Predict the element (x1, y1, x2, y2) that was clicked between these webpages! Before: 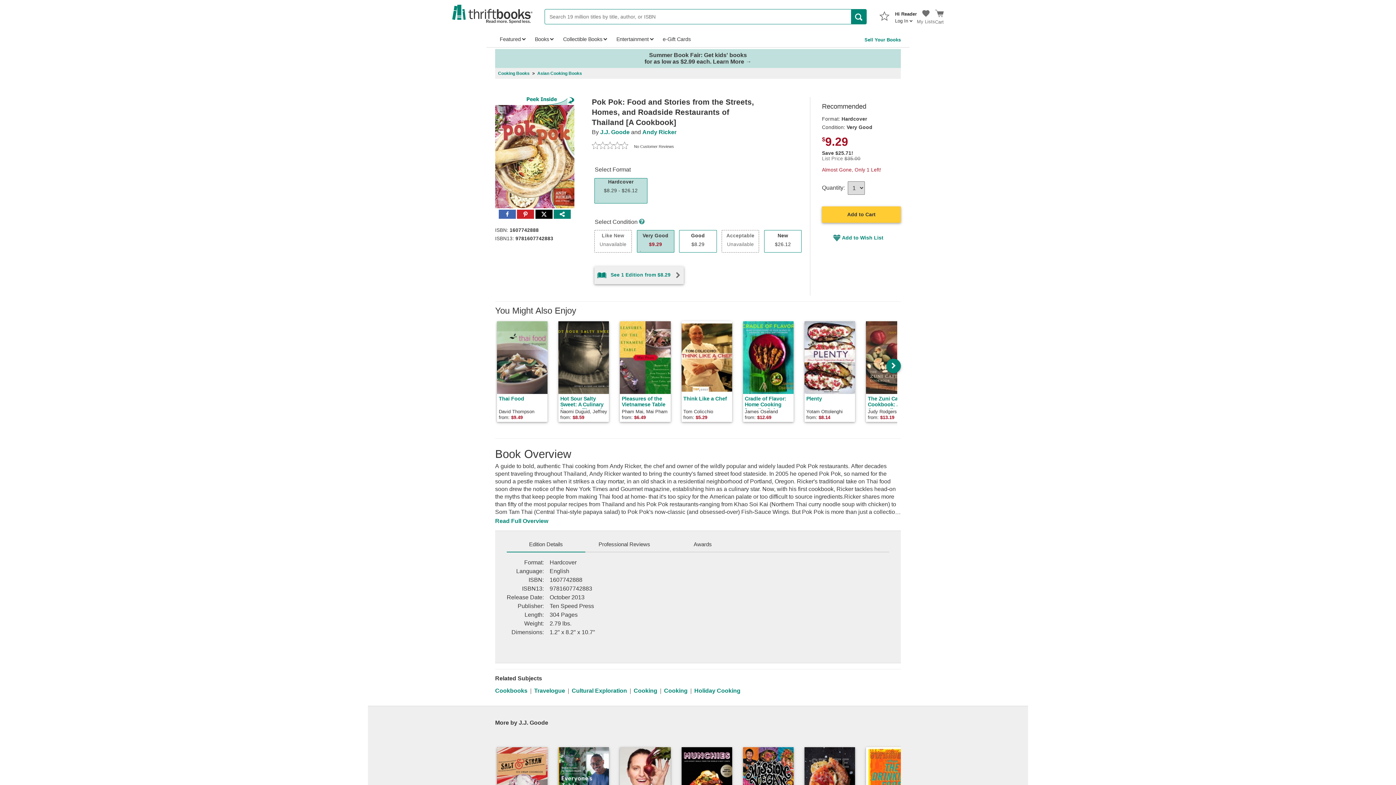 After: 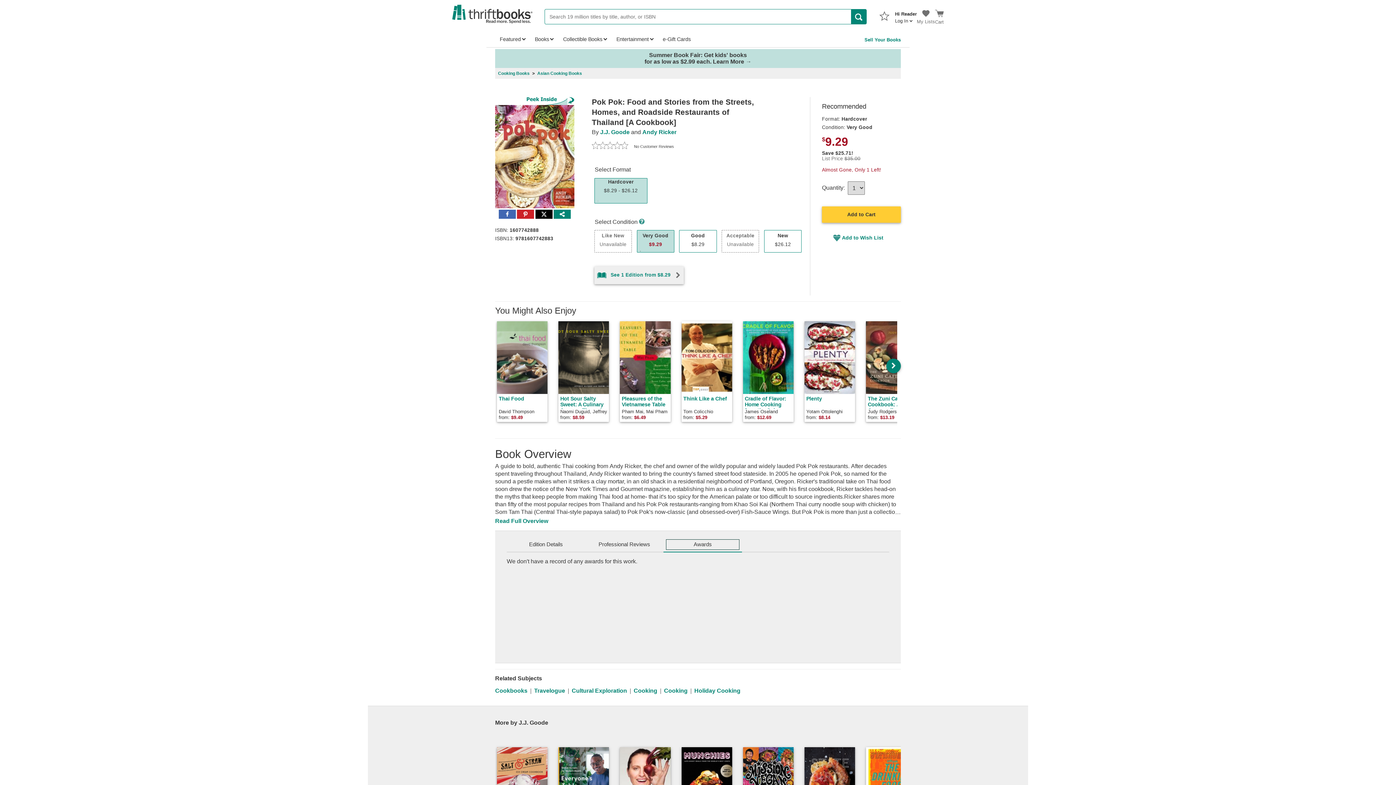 Action: label: Awards bbox: (663, 537, 742, 552)